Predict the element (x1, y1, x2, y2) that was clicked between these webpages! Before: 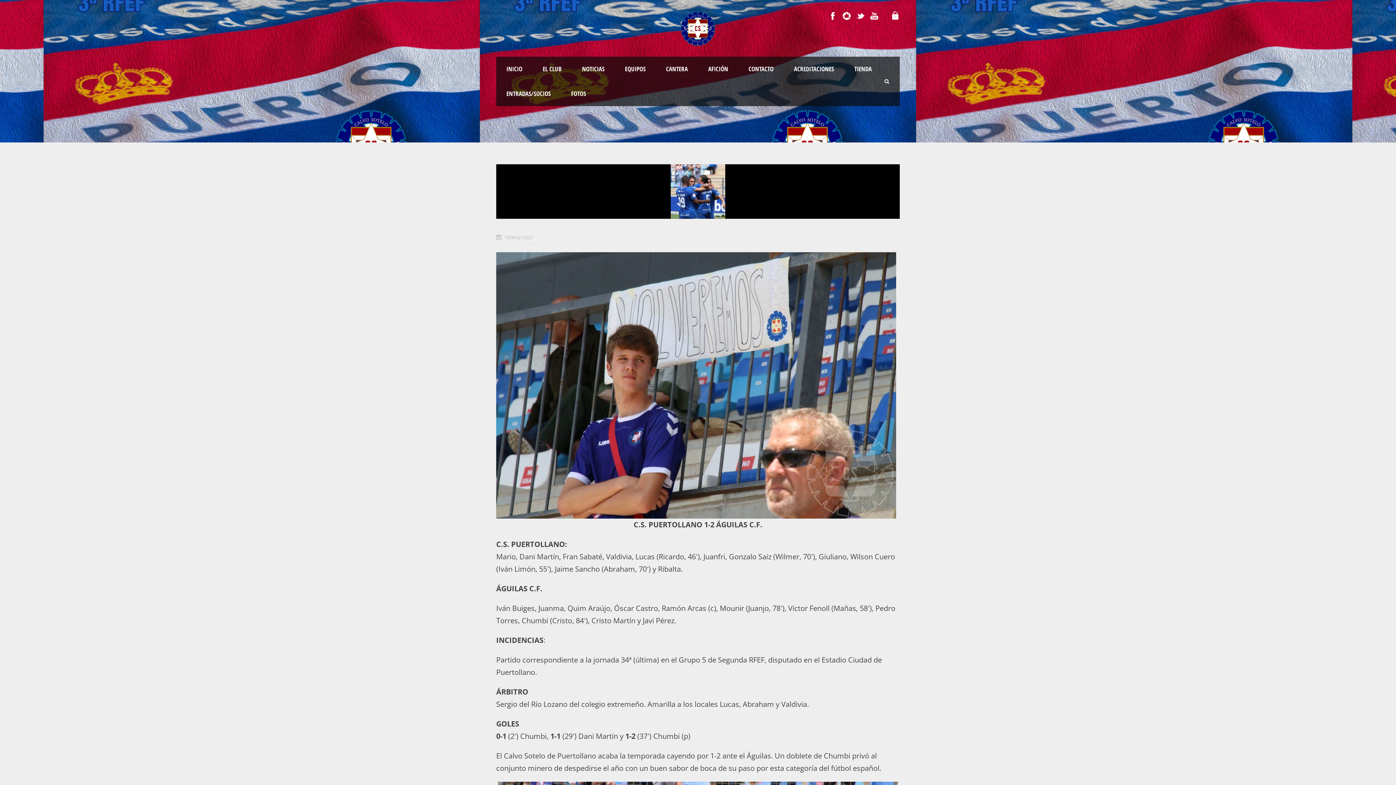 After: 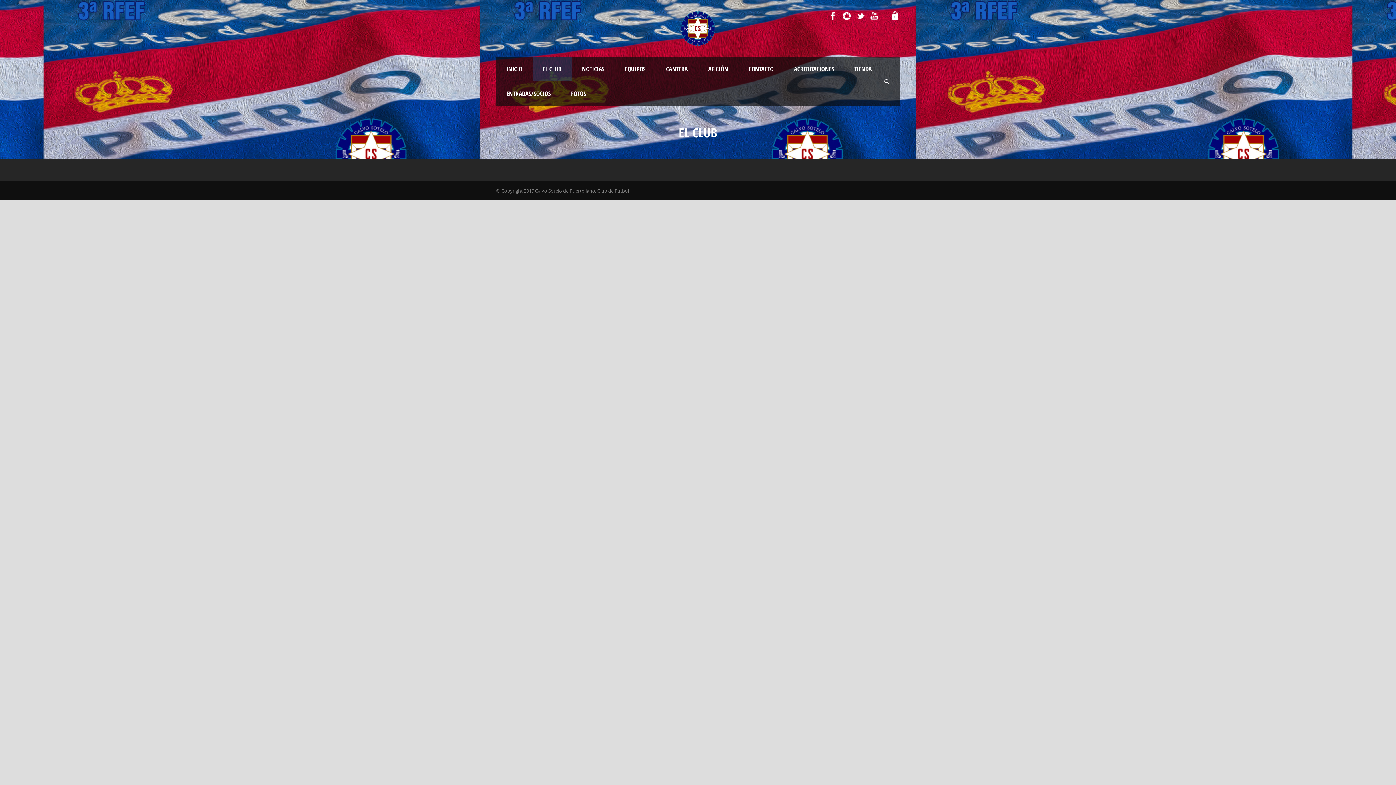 Action: bbox: (532, 56, 572, 81) label: EL CLUB